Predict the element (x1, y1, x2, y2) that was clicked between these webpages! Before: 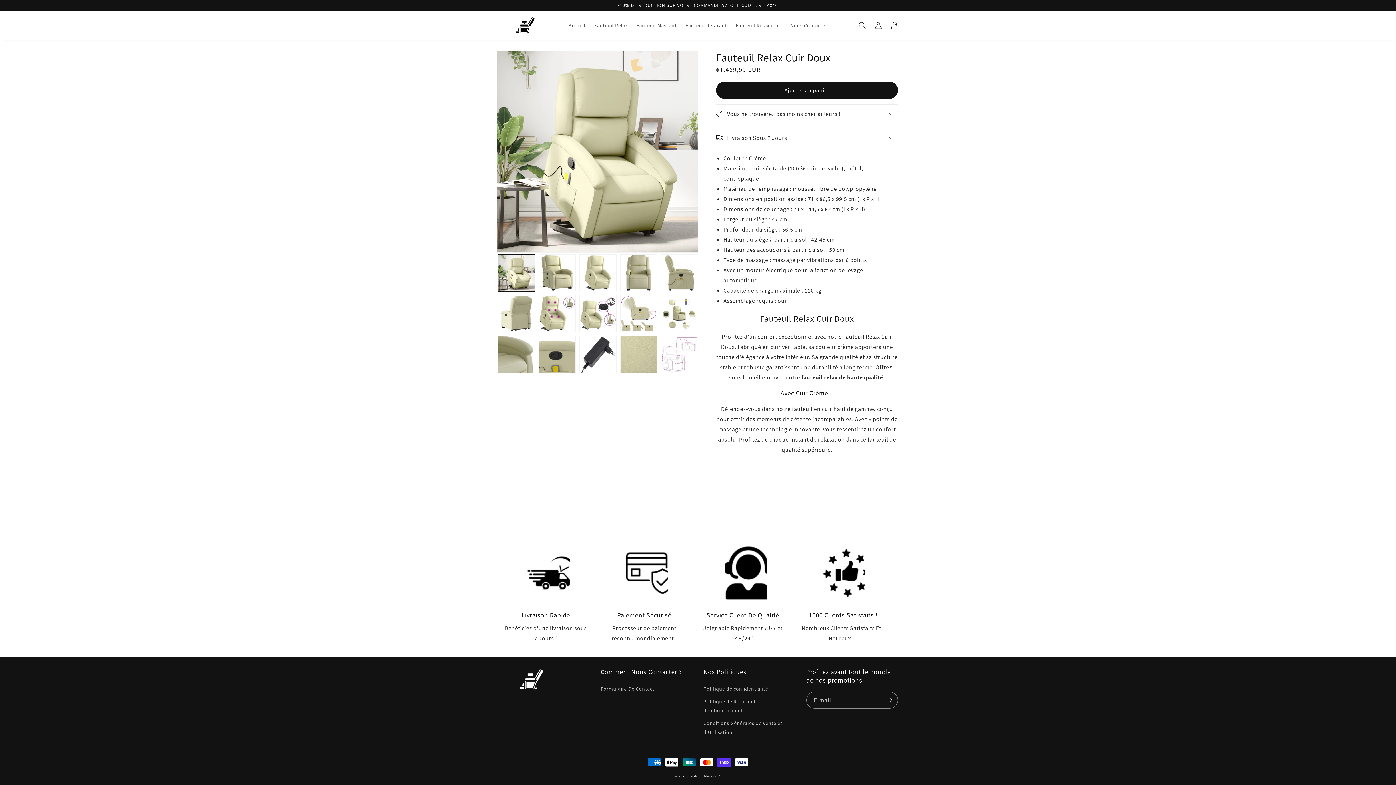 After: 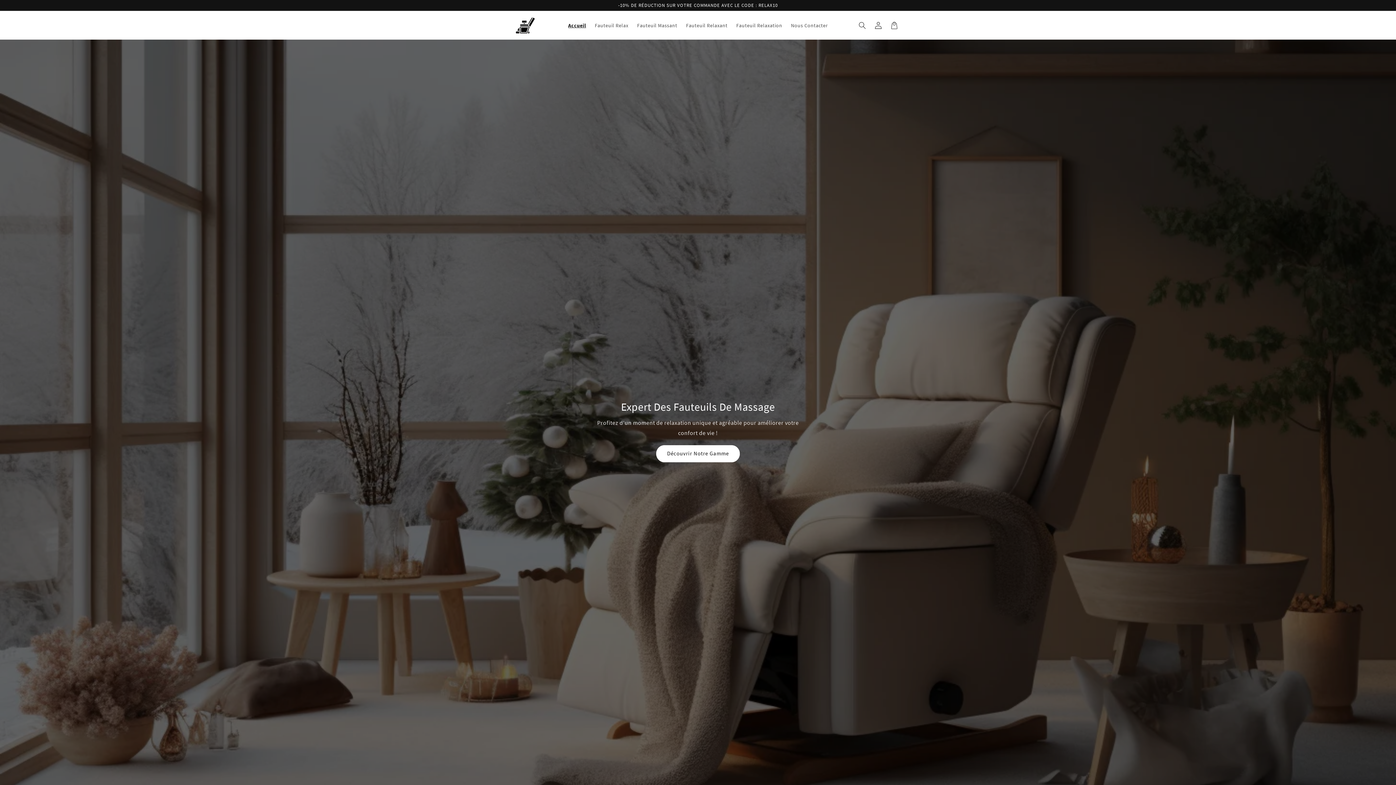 Action: label: Fauteuil-Massage bbox: (688, 774, 718, 778)